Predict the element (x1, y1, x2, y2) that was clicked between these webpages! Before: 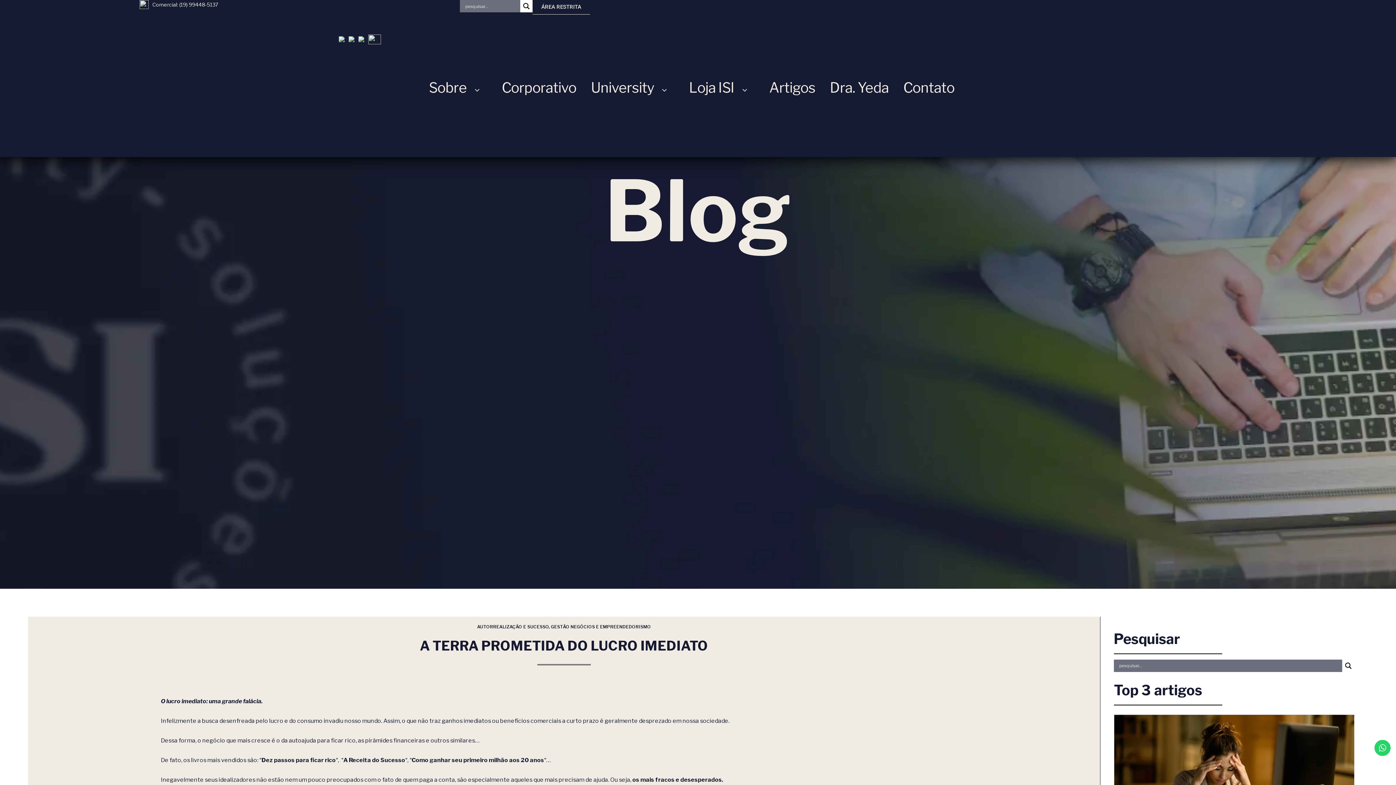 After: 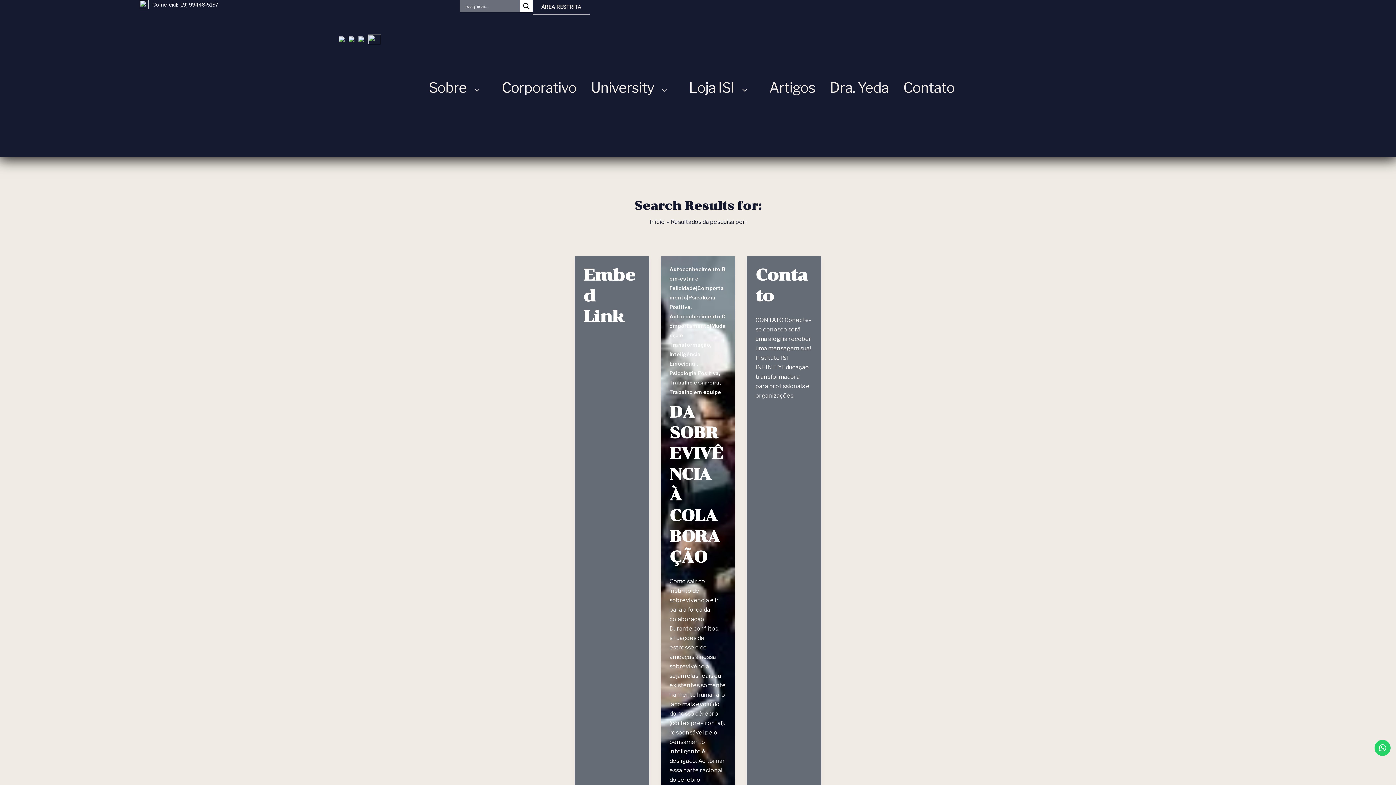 Action: bbox: (1342, 659, 1355, 672) label: Search magnifier